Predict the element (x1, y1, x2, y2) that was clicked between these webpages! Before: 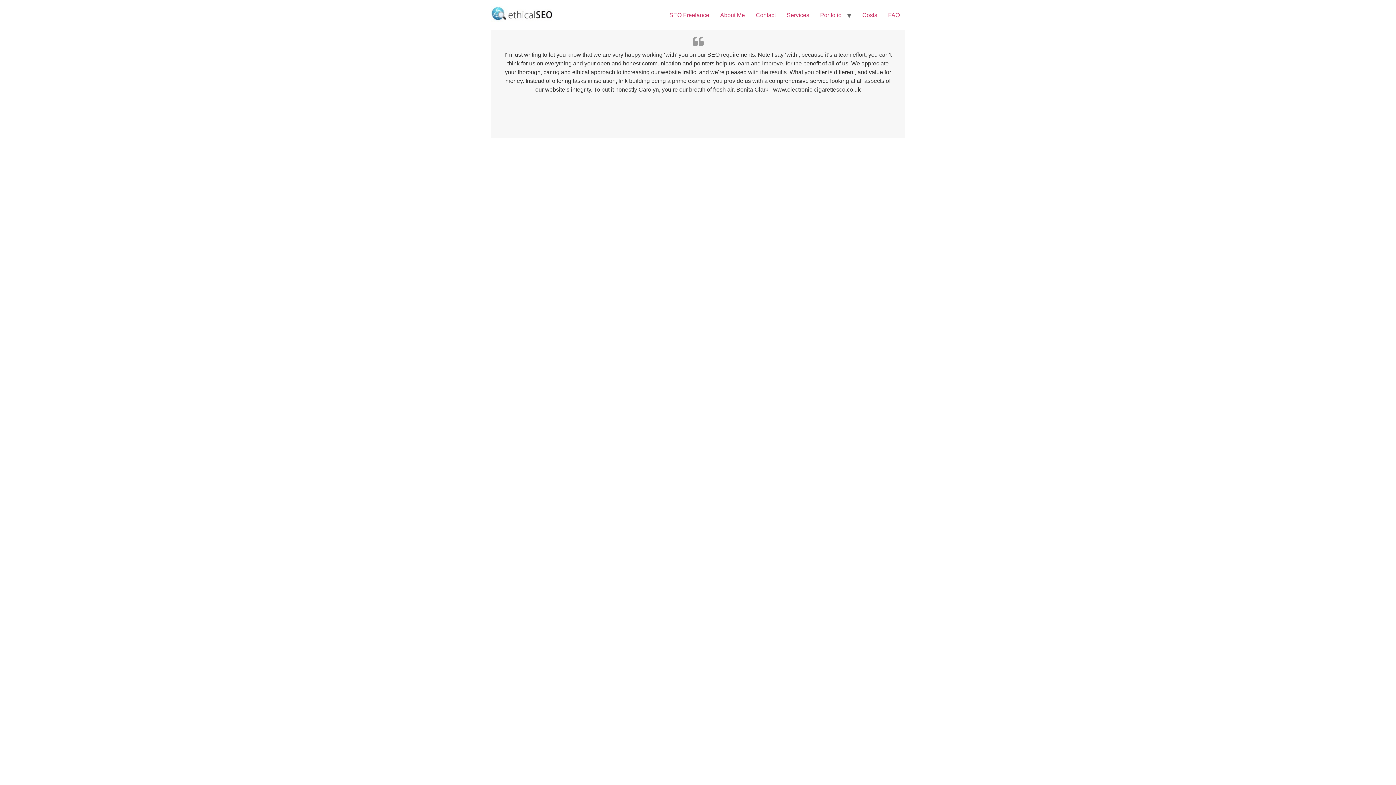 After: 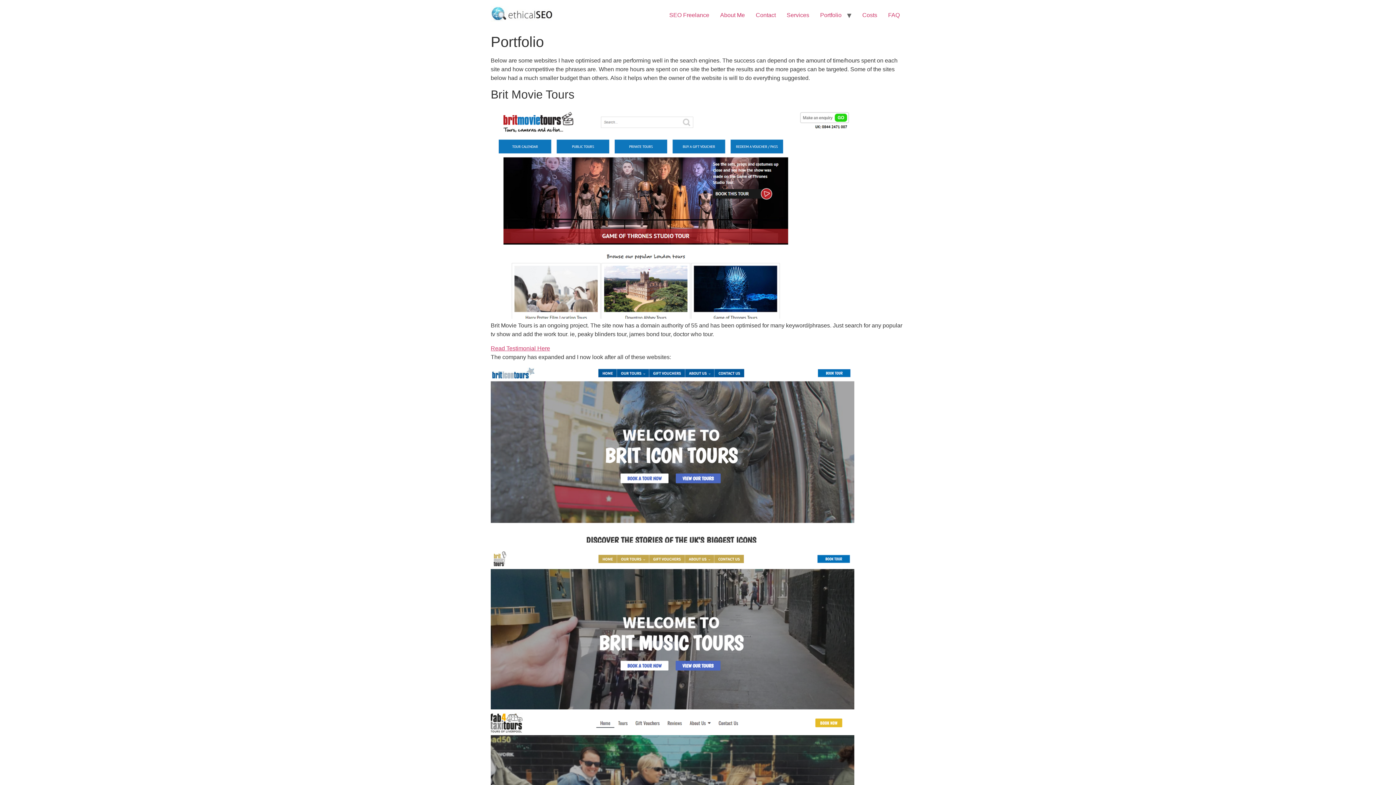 Action: label: Portfolio bbox: (814, 7, 847, 22)